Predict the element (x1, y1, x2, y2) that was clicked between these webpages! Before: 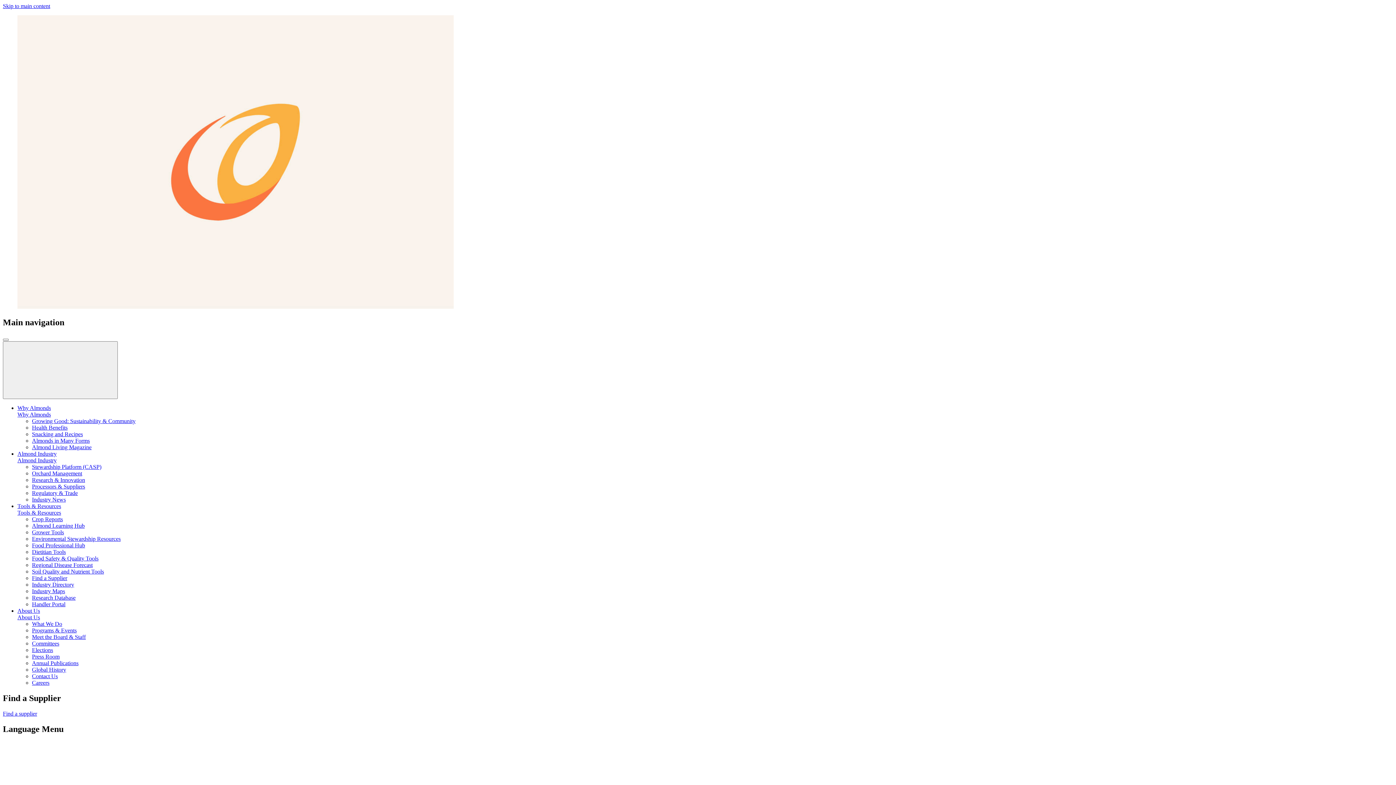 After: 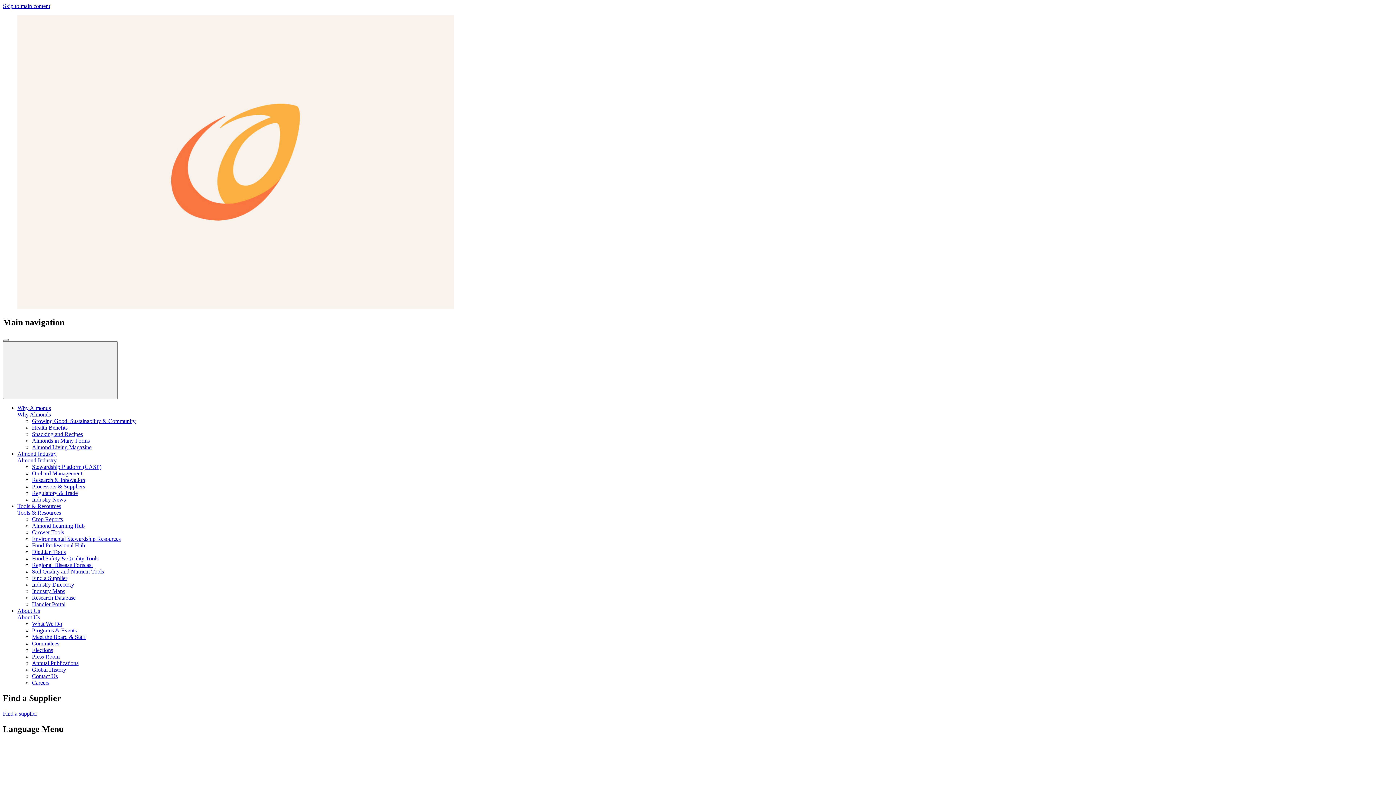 Action: label: About Us bbox: (17, 614, 40, 620)